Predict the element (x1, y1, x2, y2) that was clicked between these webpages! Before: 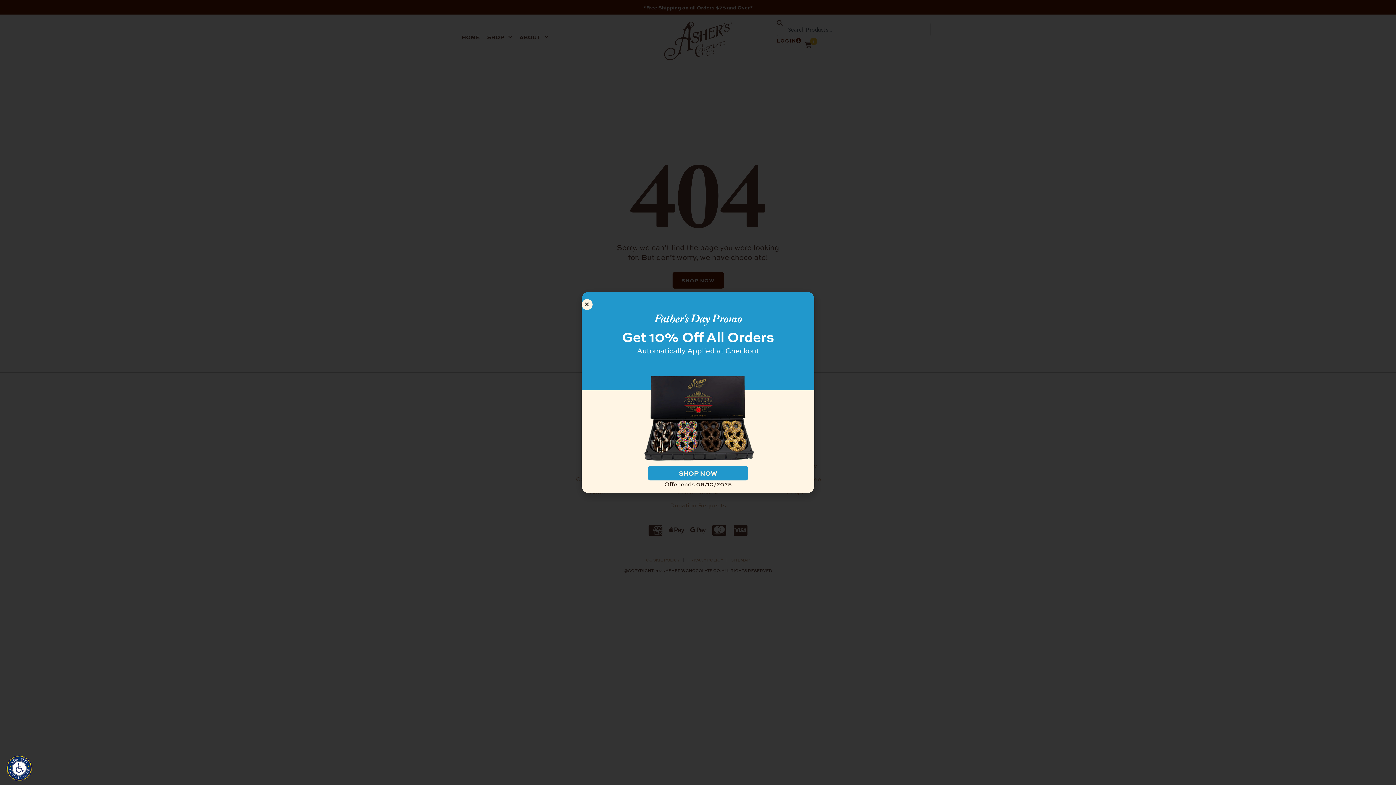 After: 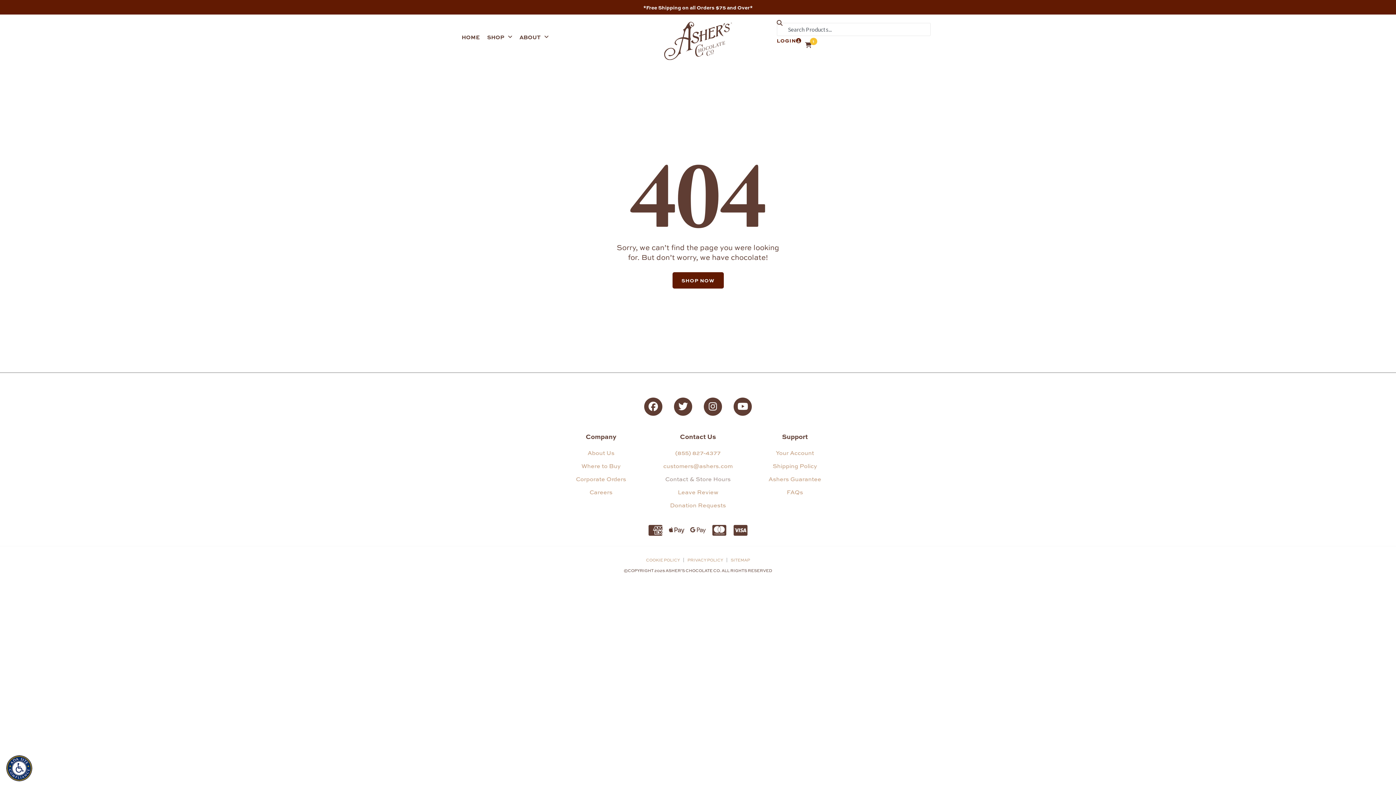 Action: bbox: (648, 466, 747, 480) label: SHOP NOW